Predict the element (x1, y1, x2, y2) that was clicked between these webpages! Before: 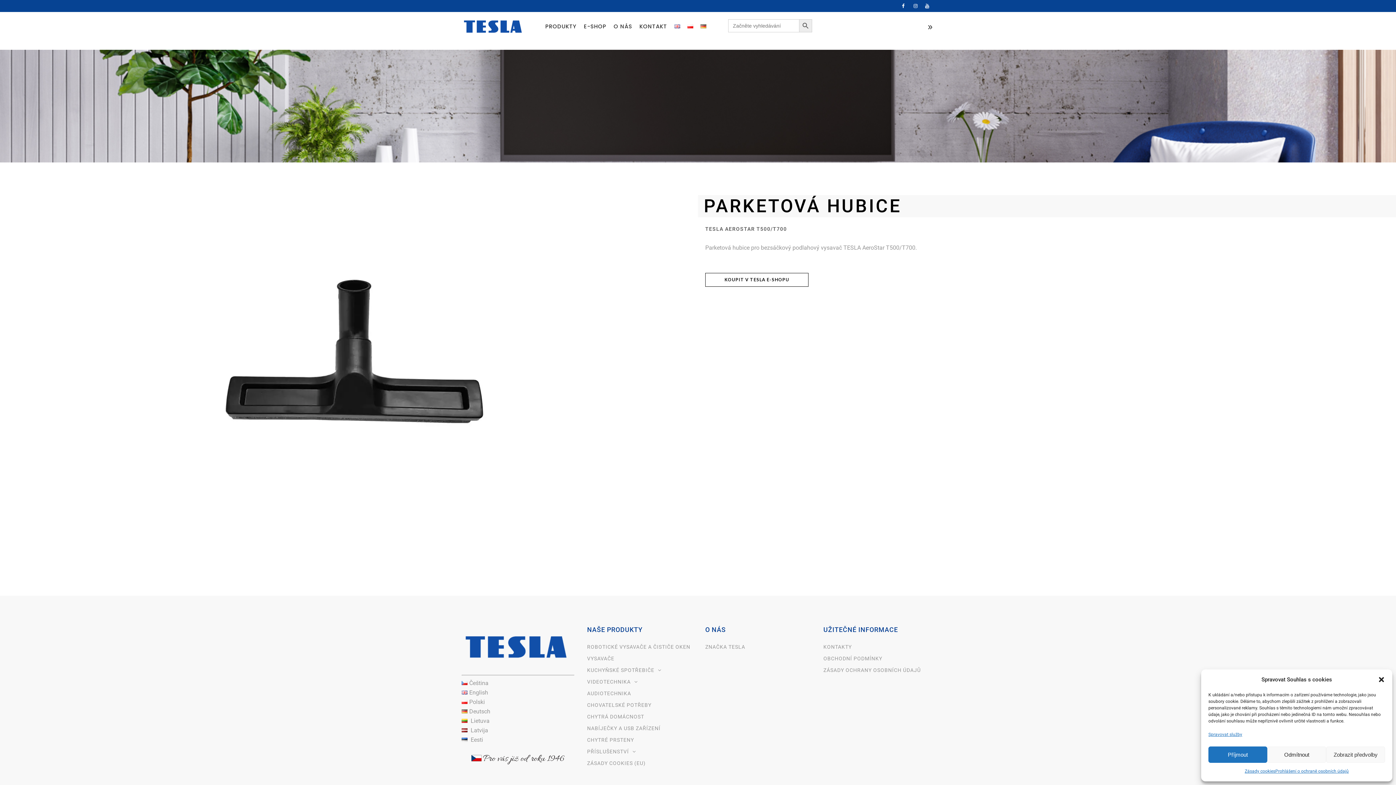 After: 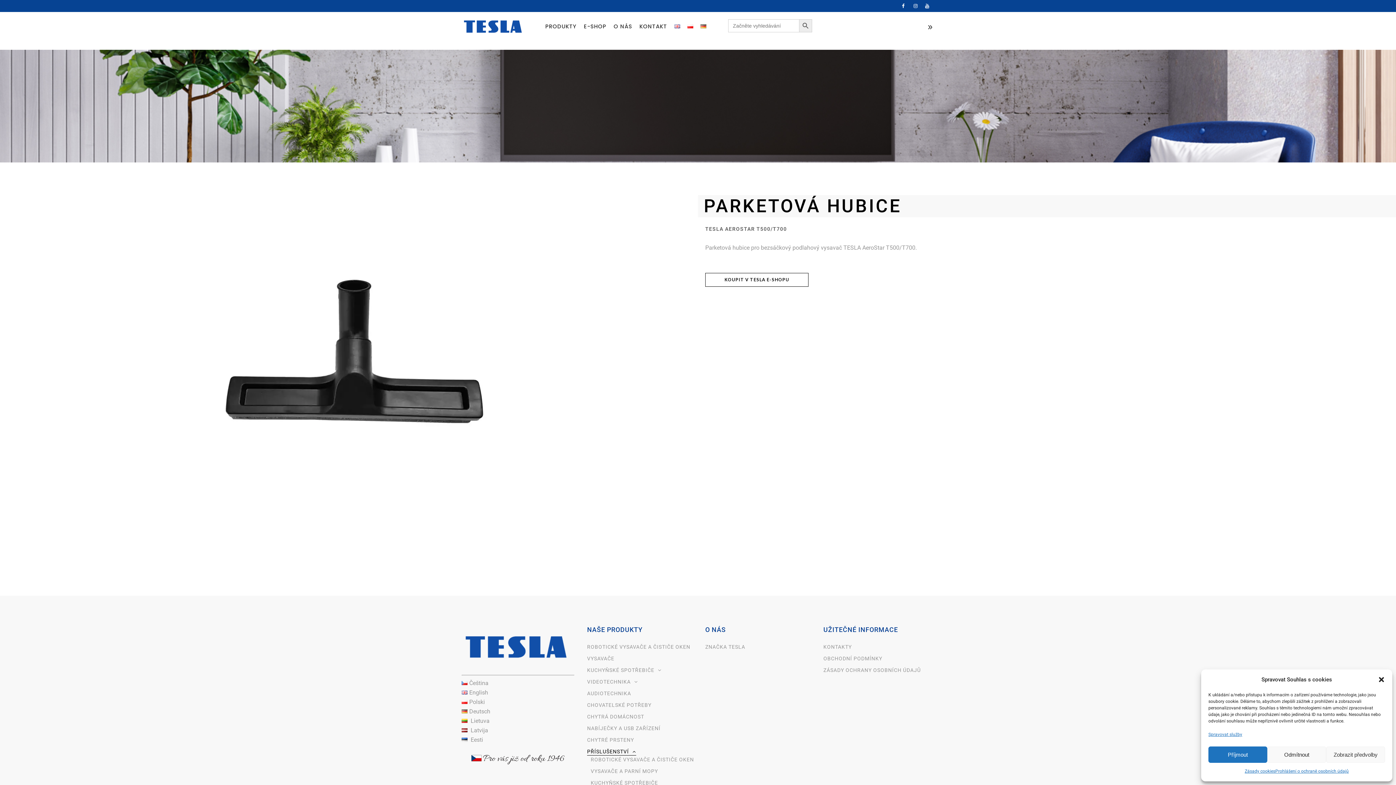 Action: label: PŘÍSLUŠENSTVÍ bbox: (587, 748, 636, 756)